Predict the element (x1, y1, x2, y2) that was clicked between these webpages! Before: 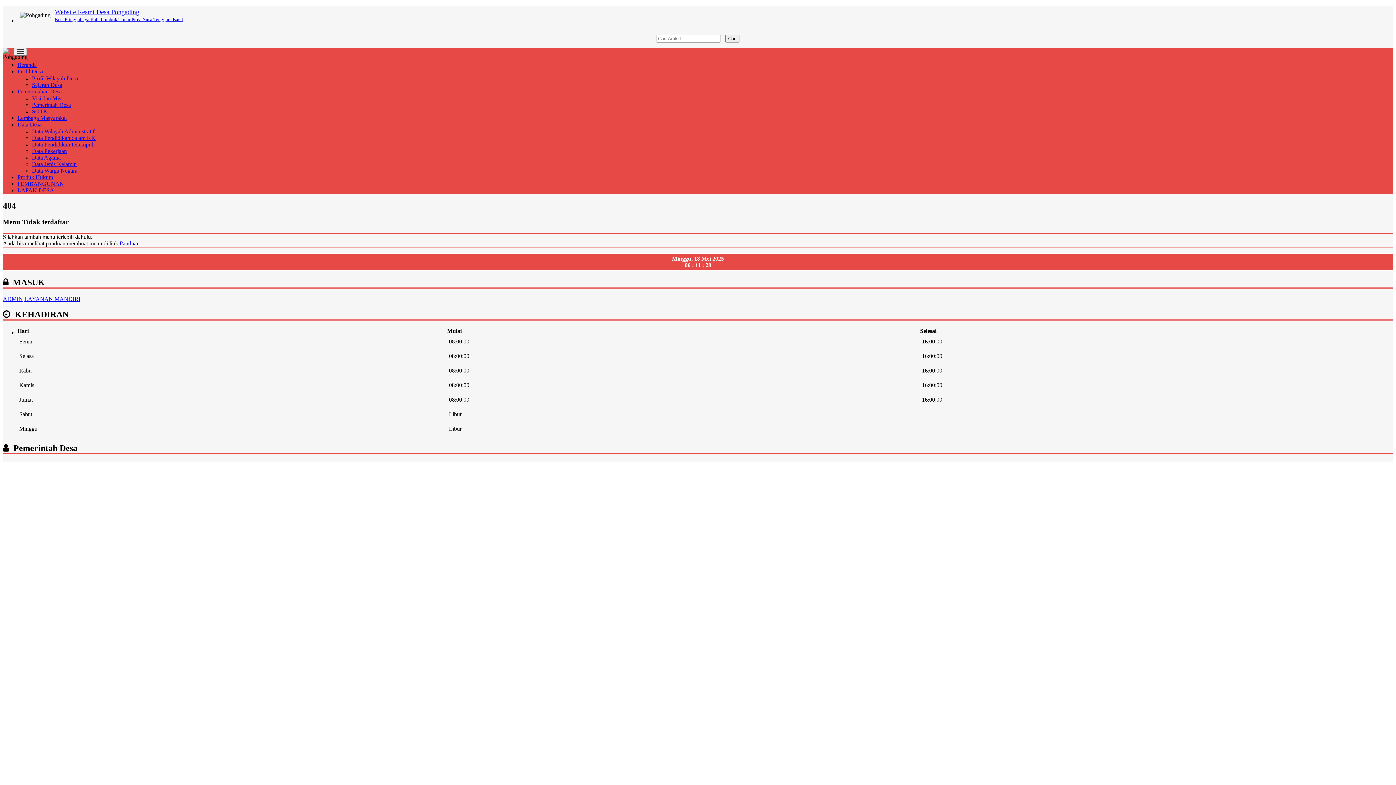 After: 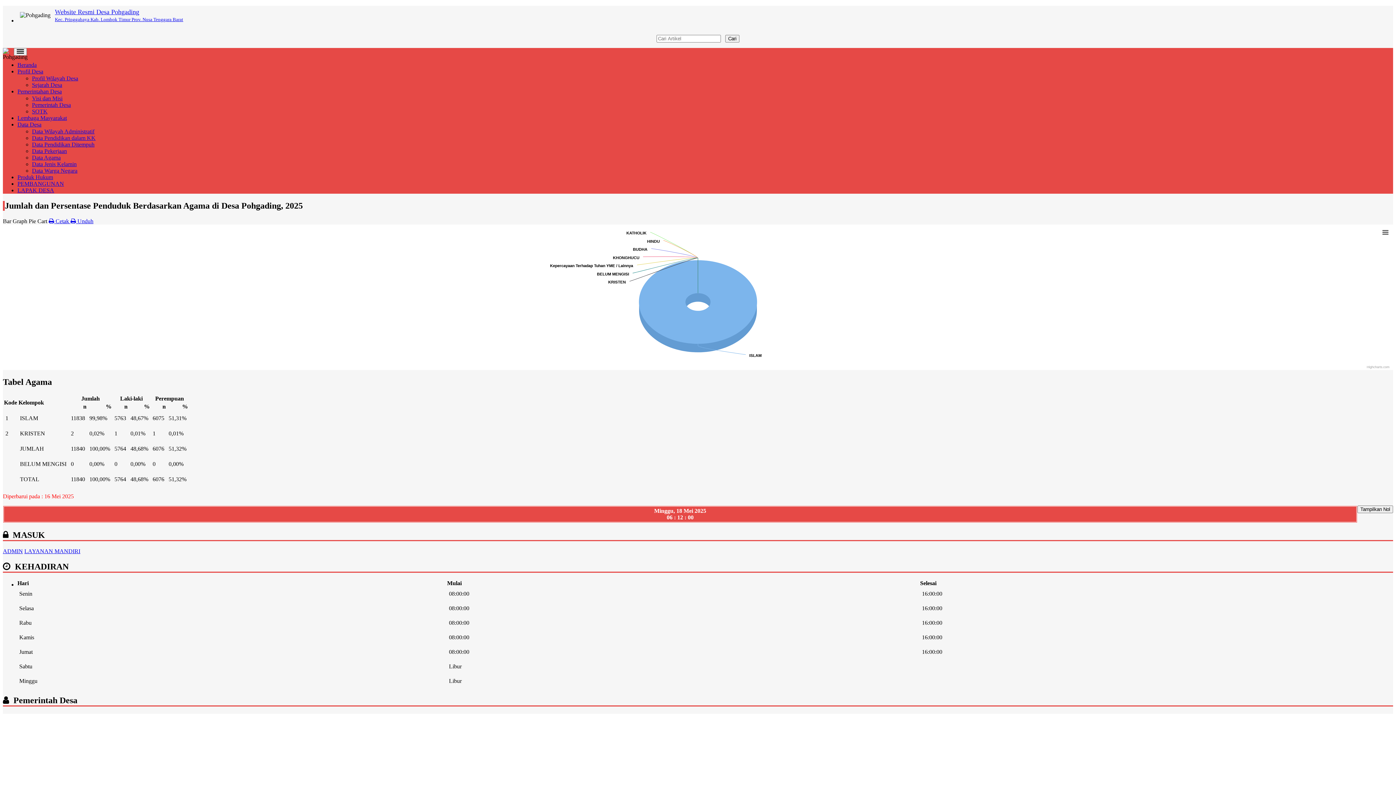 Action: bbox: (32, 154, 60, 160) label: Data Agama